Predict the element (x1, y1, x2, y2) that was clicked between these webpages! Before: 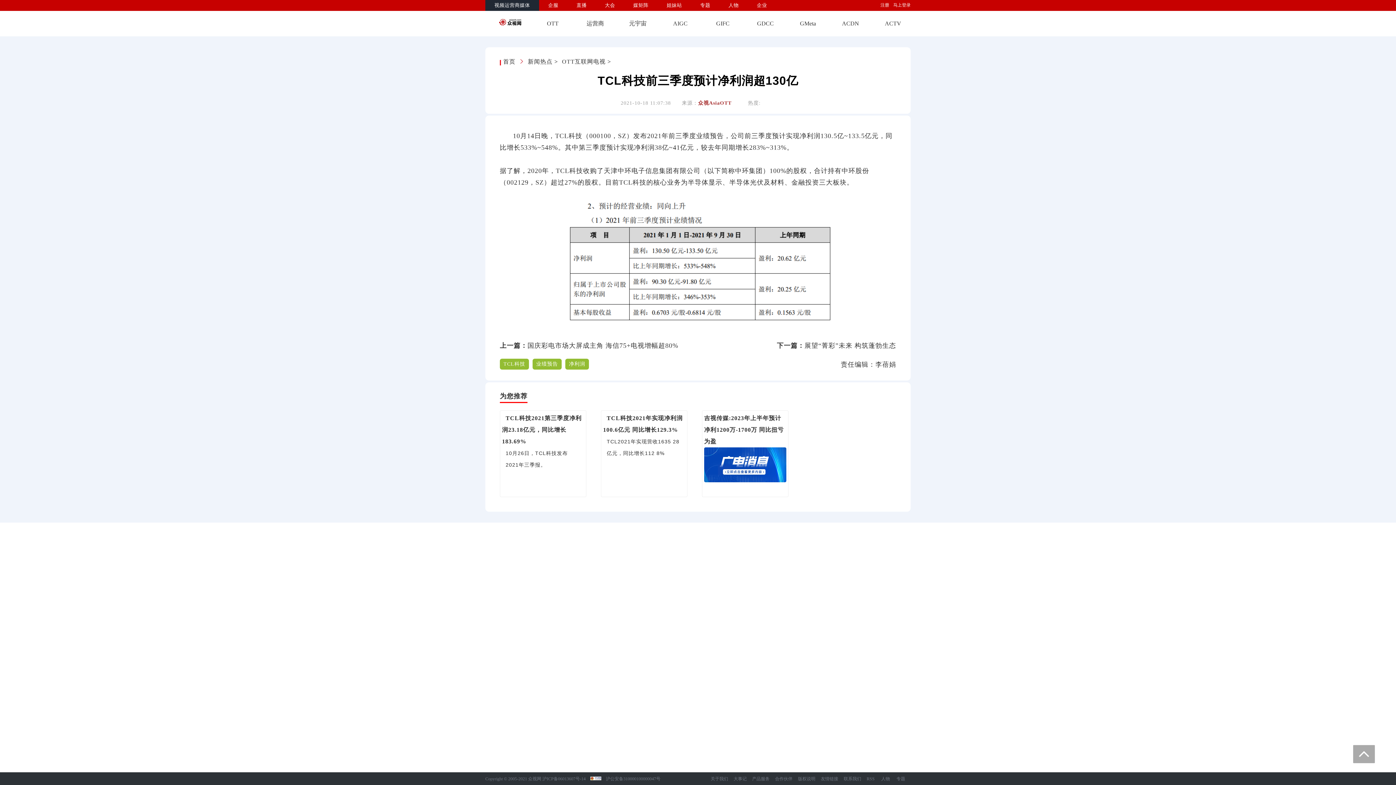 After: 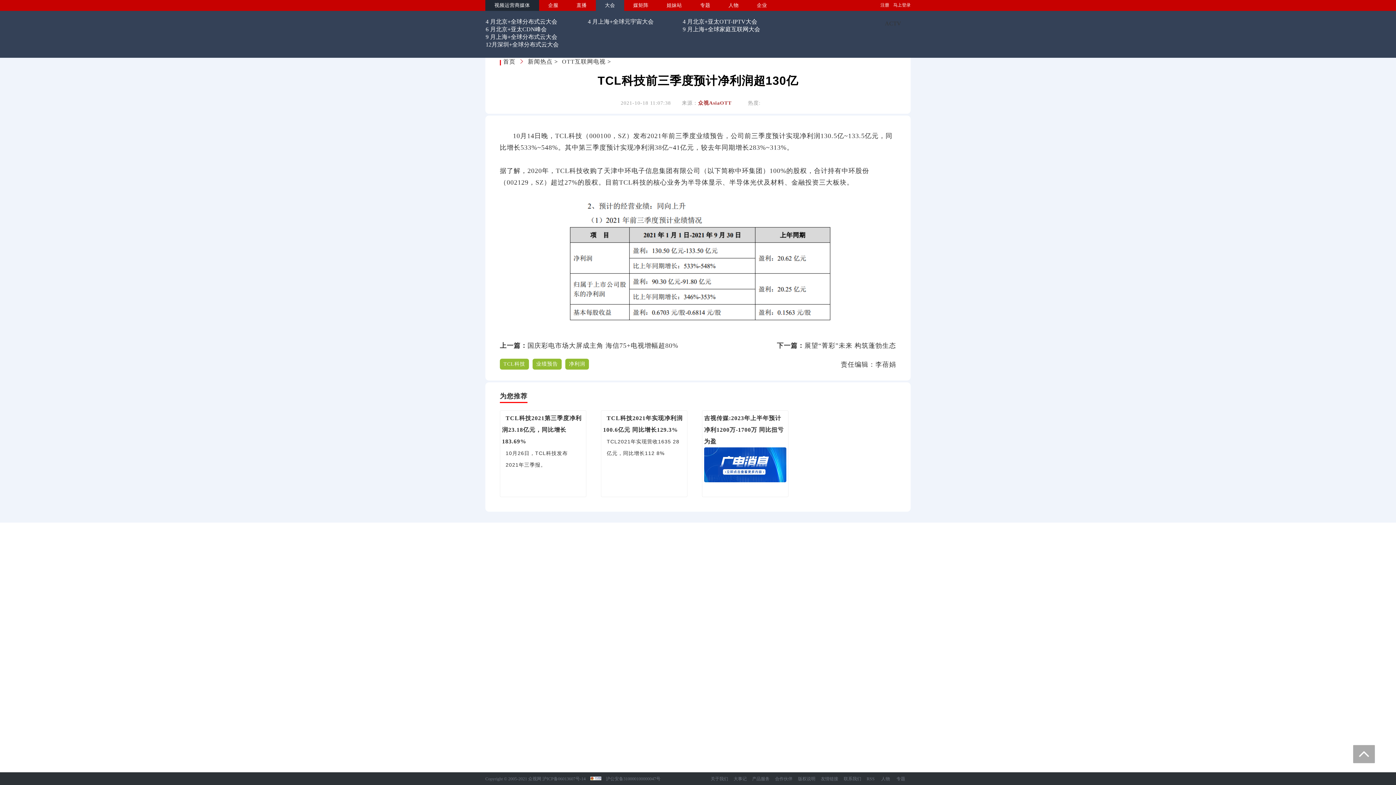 Action: bbox: (596, 0, 624, 10) label: 大会